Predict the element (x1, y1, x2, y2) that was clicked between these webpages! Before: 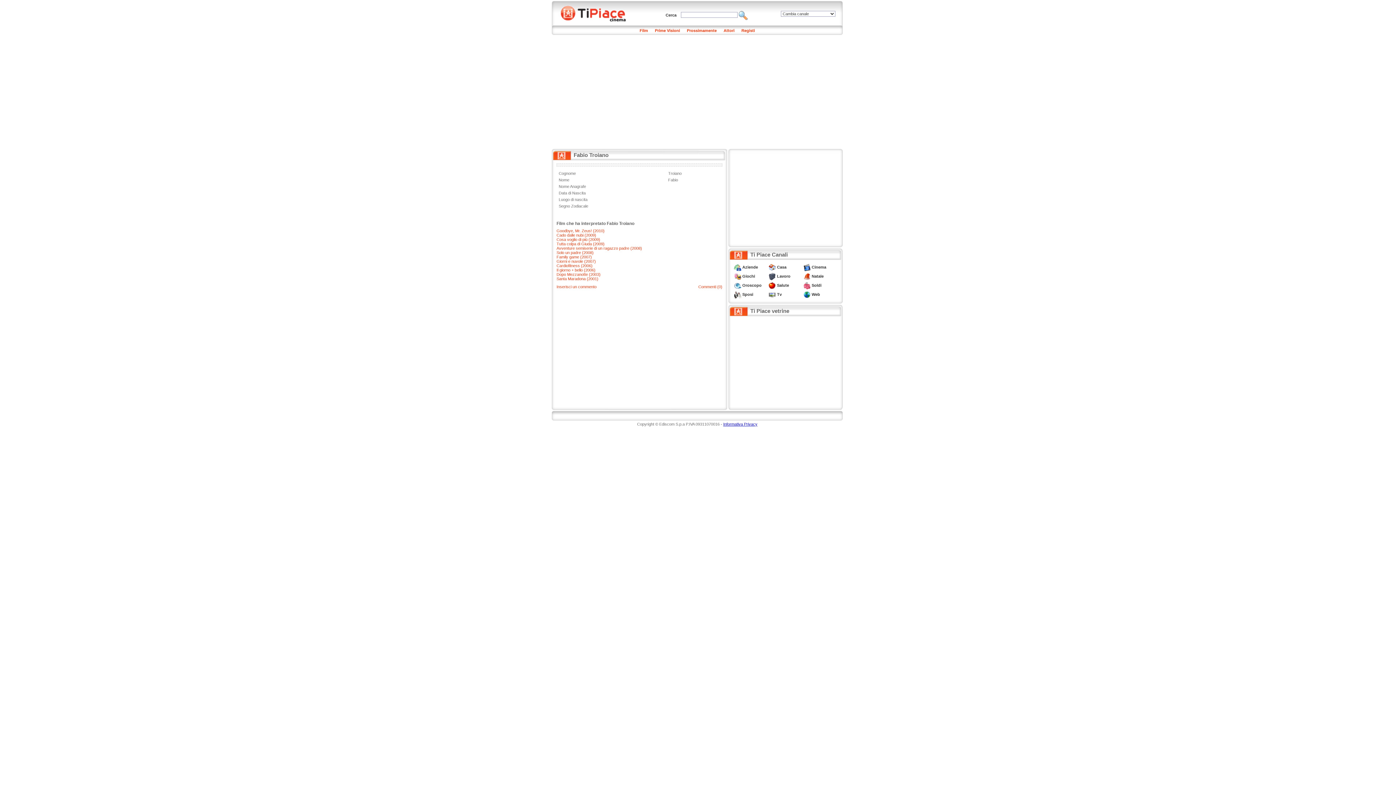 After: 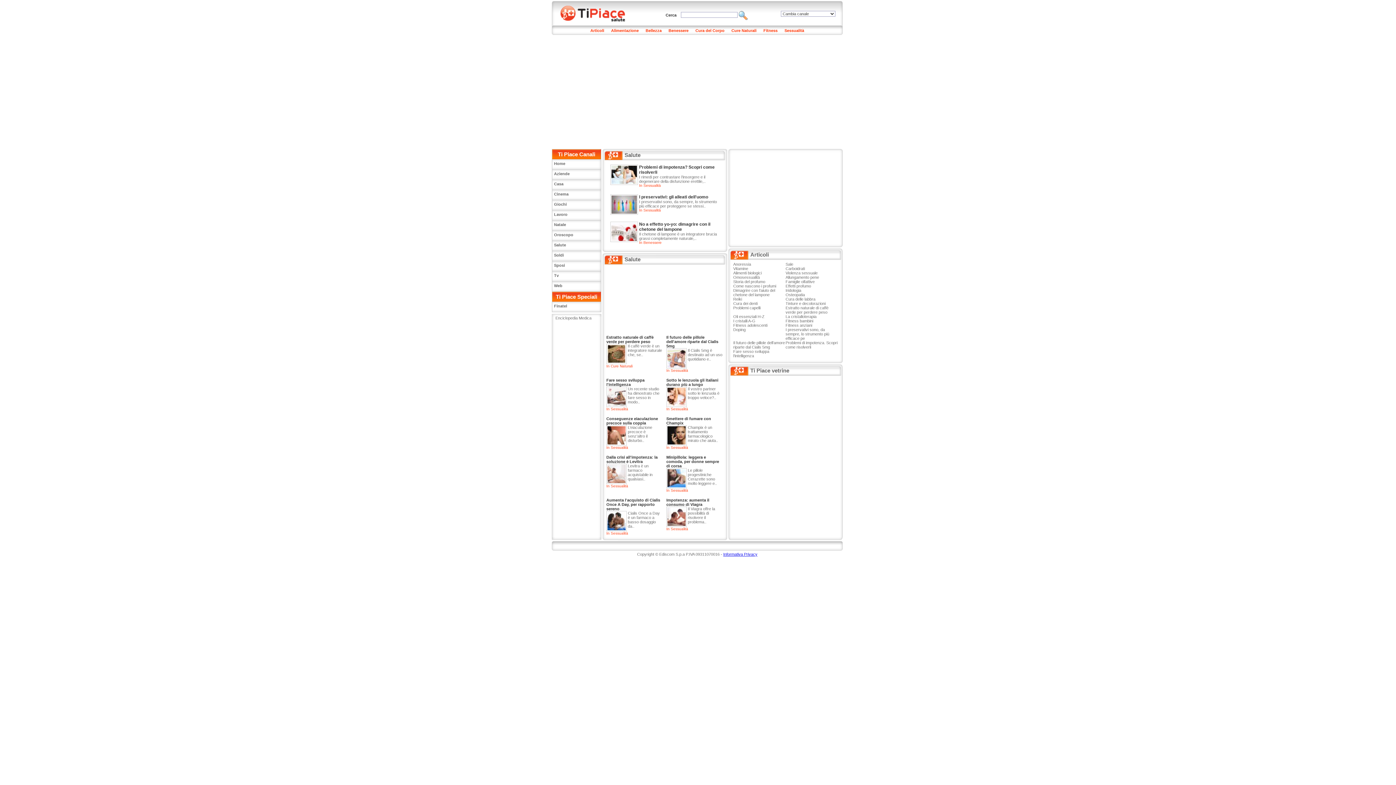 Action: bbox: (768, 283, 776, 287)